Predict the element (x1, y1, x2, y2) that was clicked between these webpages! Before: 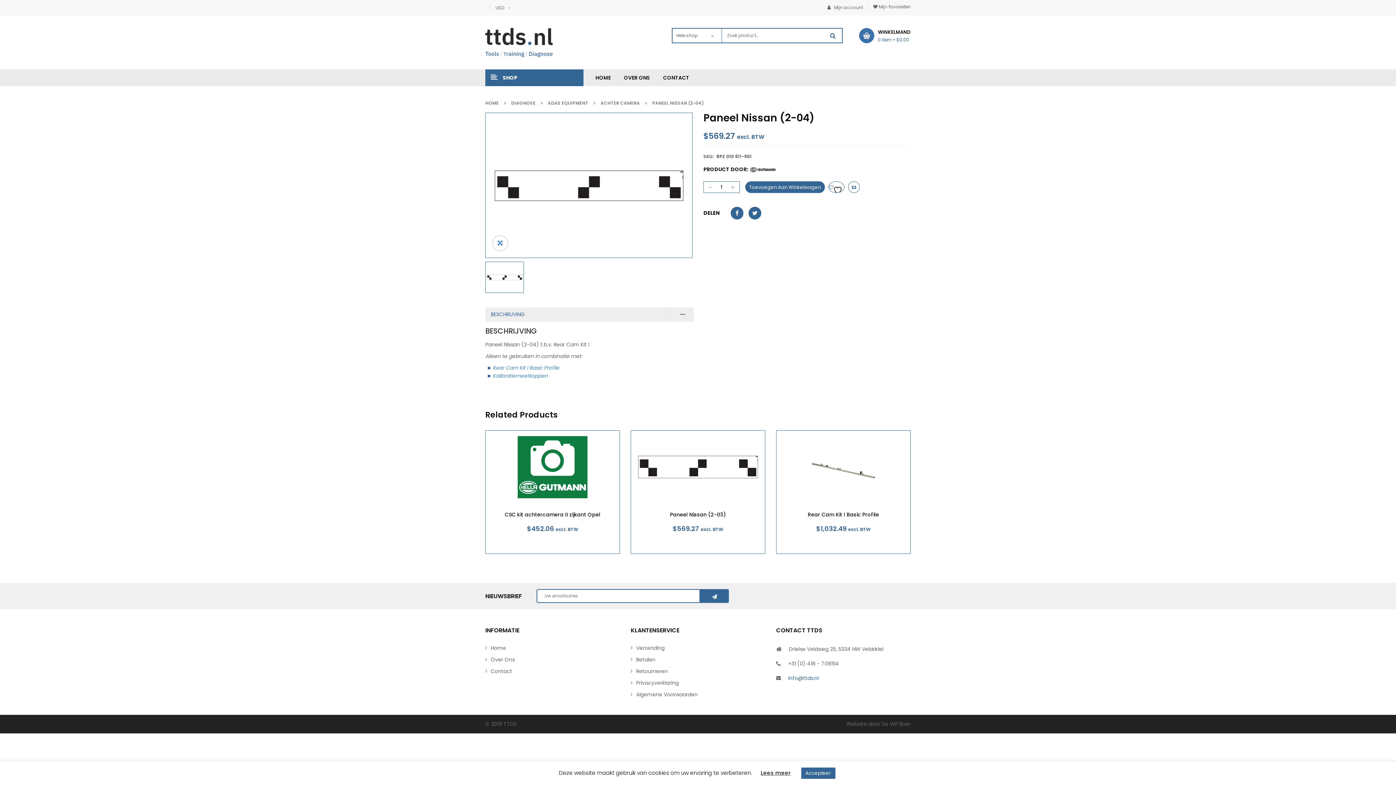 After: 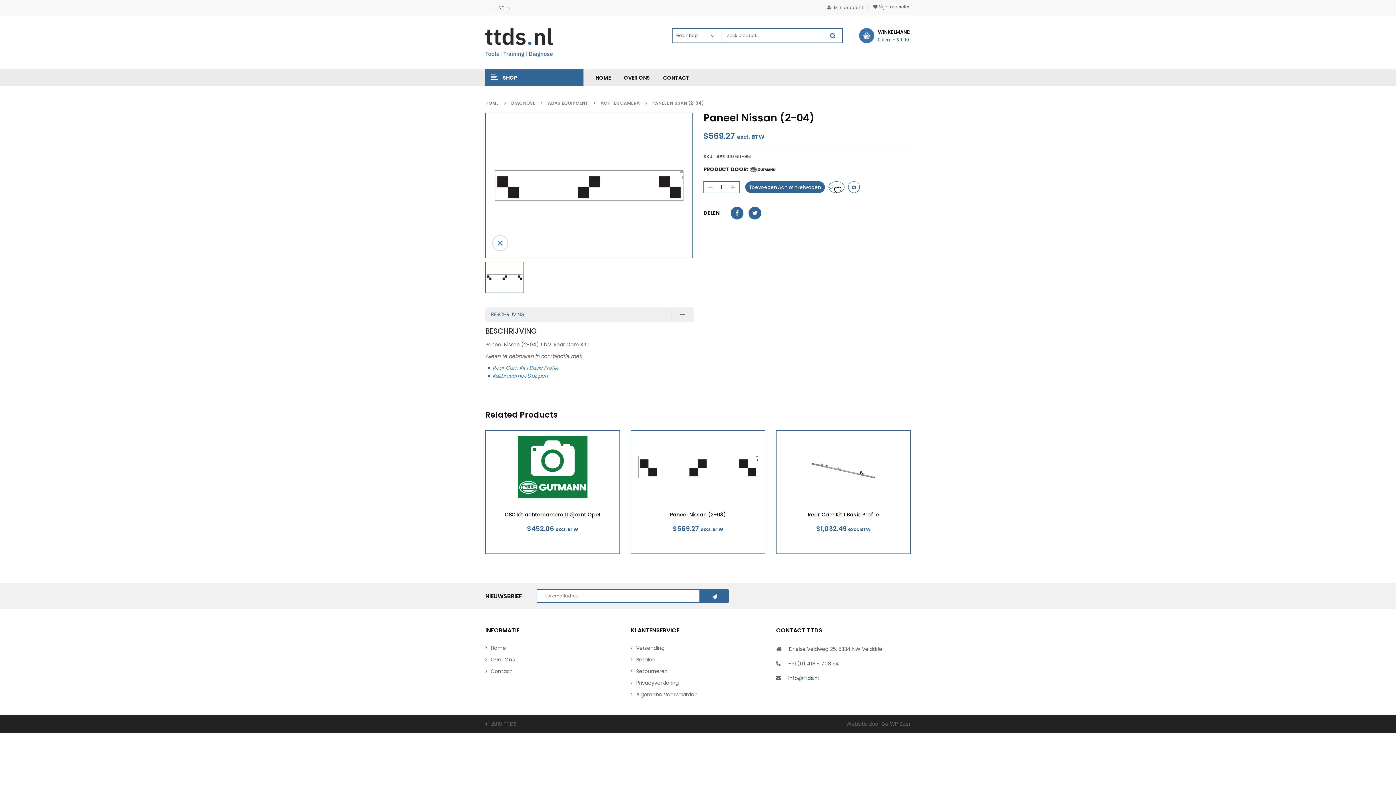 Action: bbox: (801, 768, 835, 779) label: Accepteer